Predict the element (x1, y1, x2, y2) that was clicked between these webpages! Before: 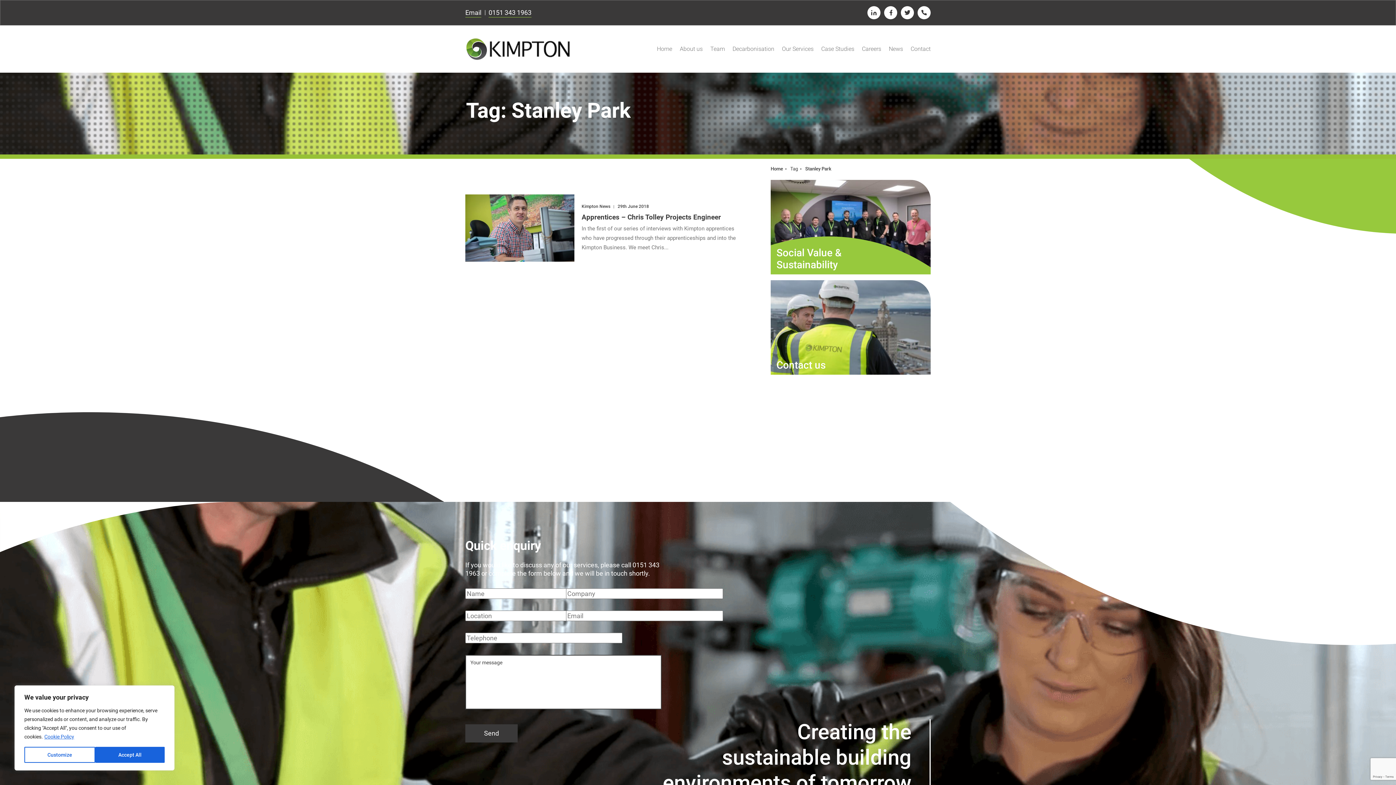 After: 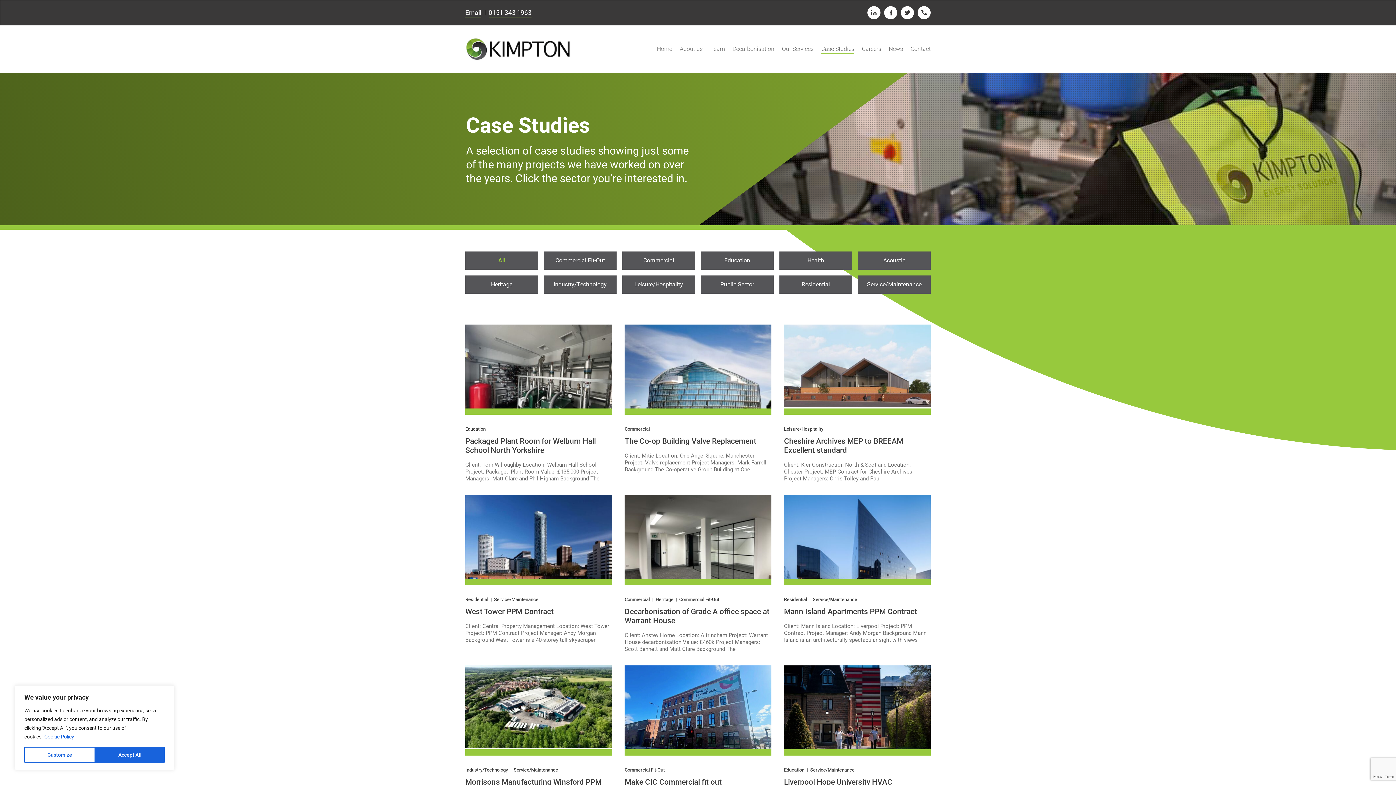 Action: label: Case Studies bbox: (821, 44, 854, 54)